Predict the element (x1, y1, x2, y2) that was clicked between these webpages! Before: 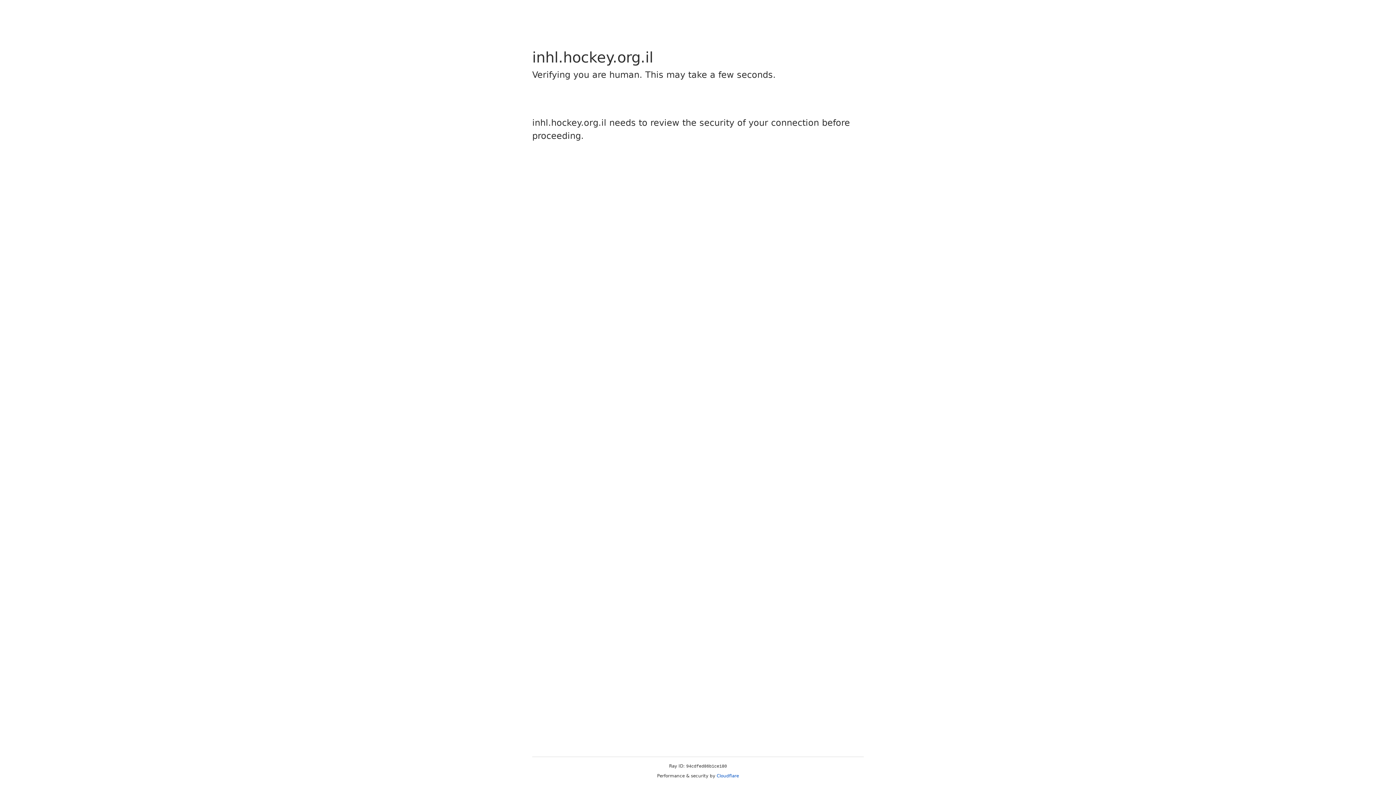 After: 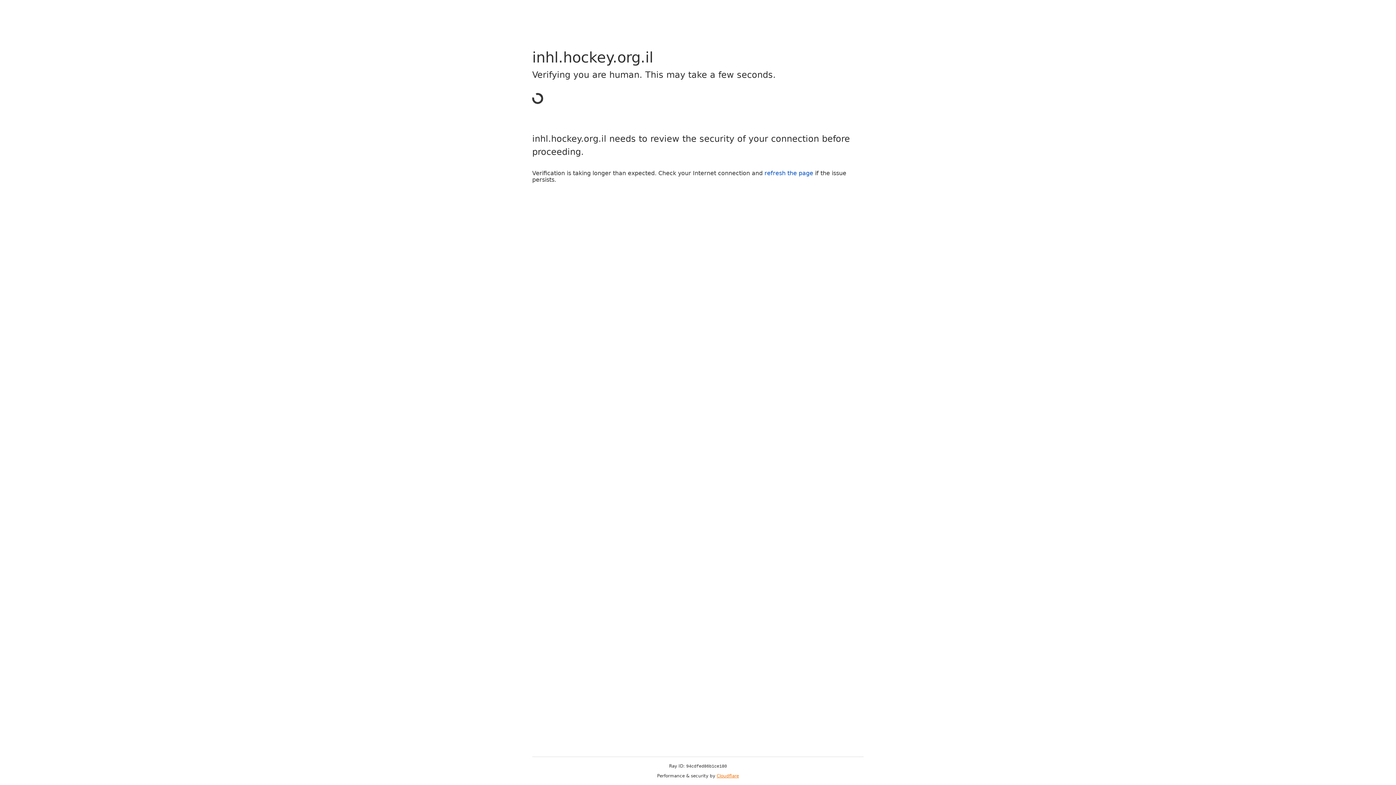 Action: label: Cloudflare bbox: (716, 773, 739, 778)